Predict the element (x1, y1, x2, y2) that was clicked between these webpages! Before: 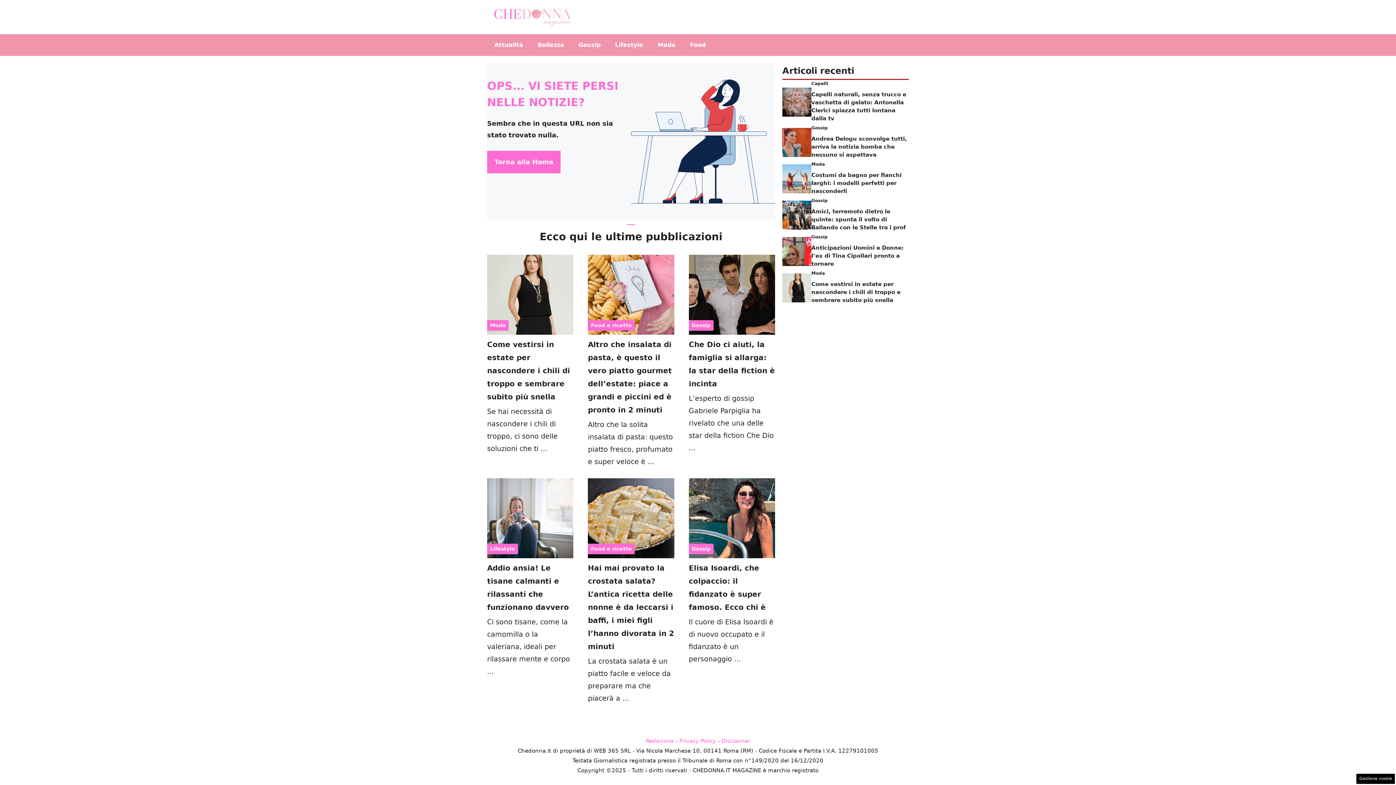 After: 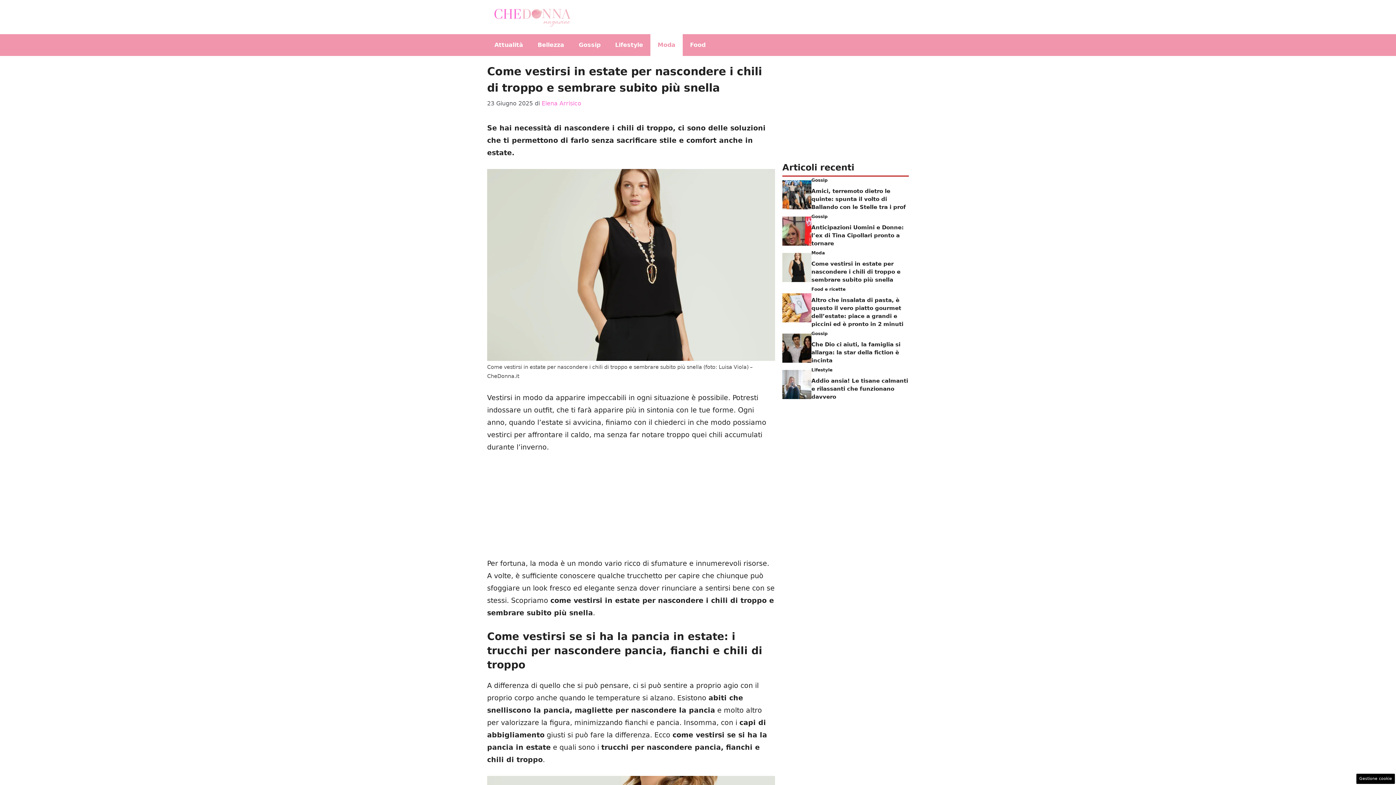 Action: label: Come vestirsi in estate per nascondere i chili di troppo e sembrare subito più snella bbox: (811, 281, 900, 303)